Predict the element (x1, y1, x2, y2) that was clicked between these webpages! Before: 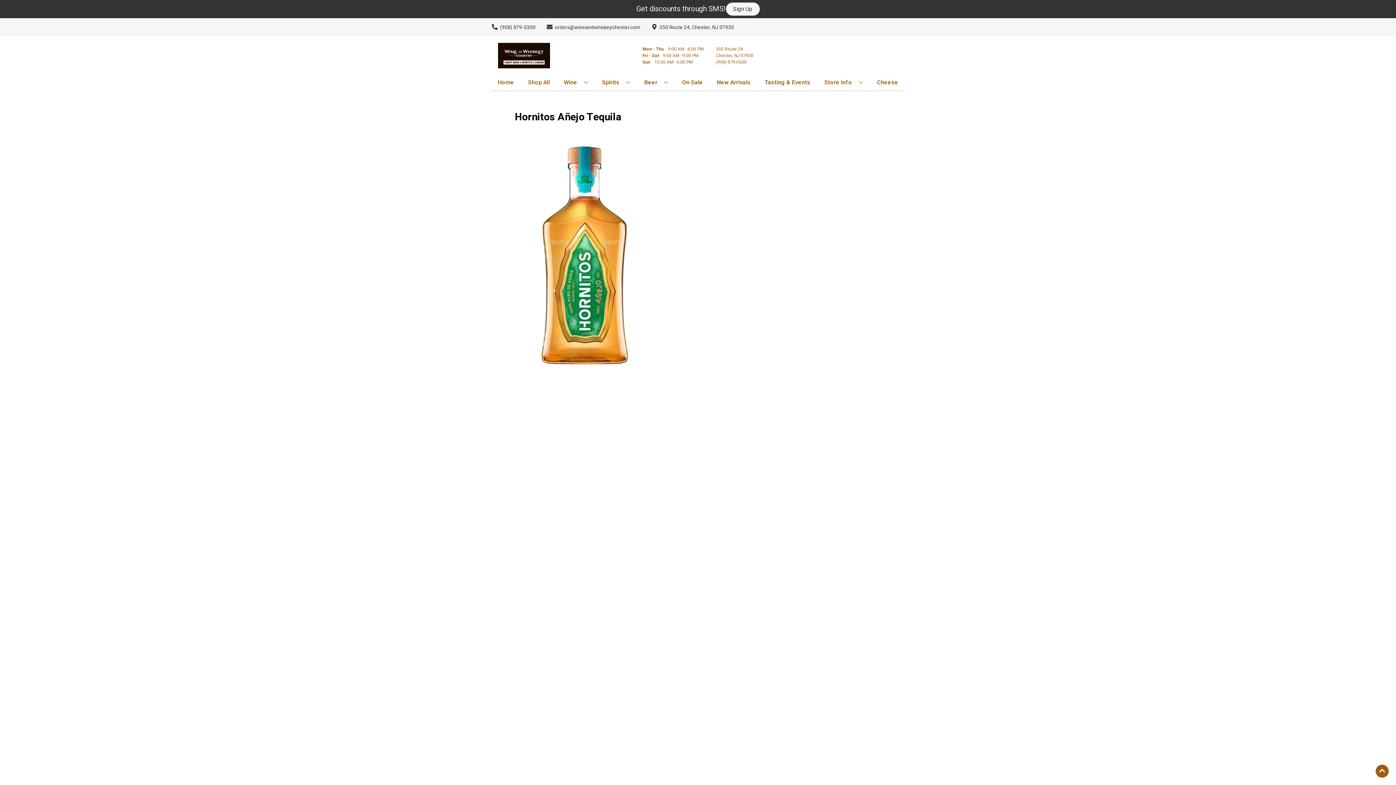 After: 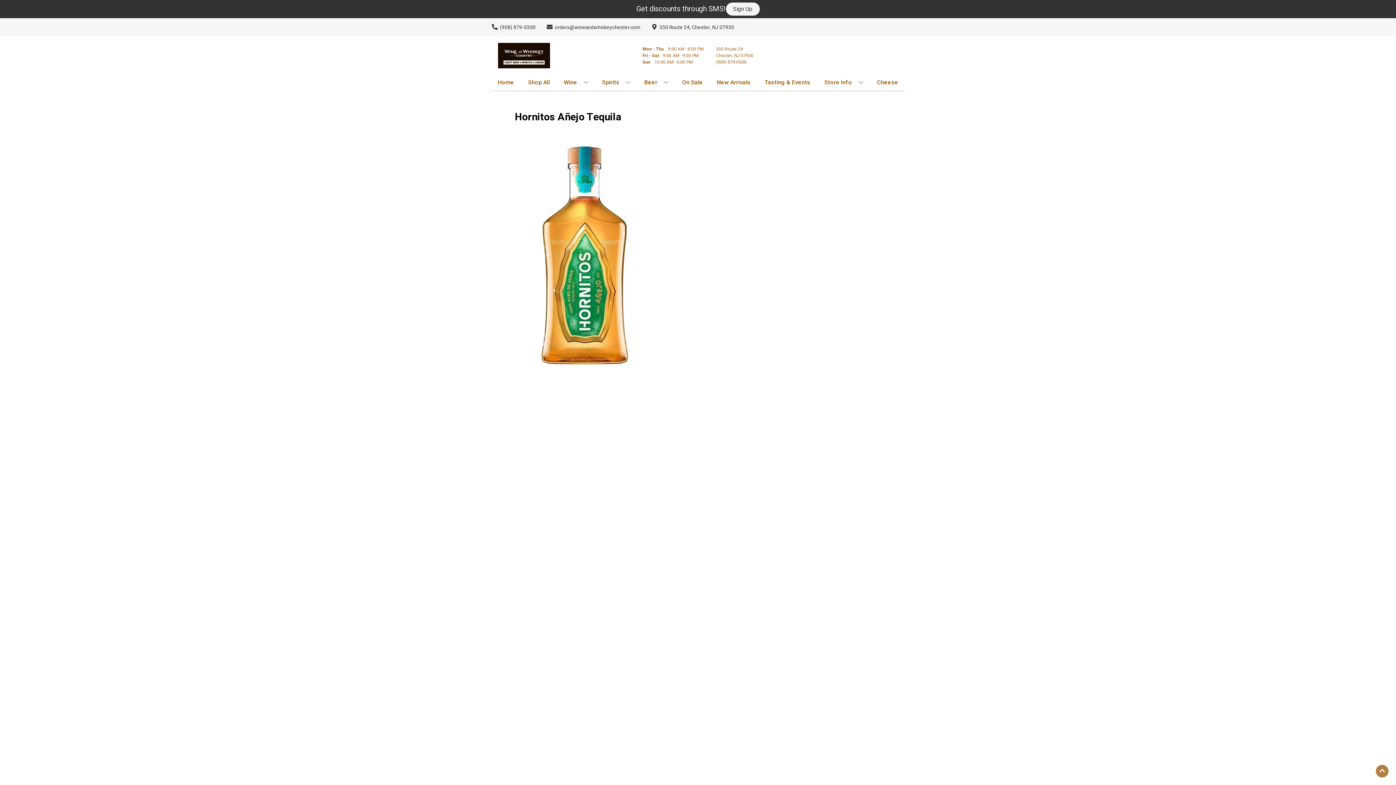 Action: bbox: (1376, 765, 1389, 778) label: Go to top